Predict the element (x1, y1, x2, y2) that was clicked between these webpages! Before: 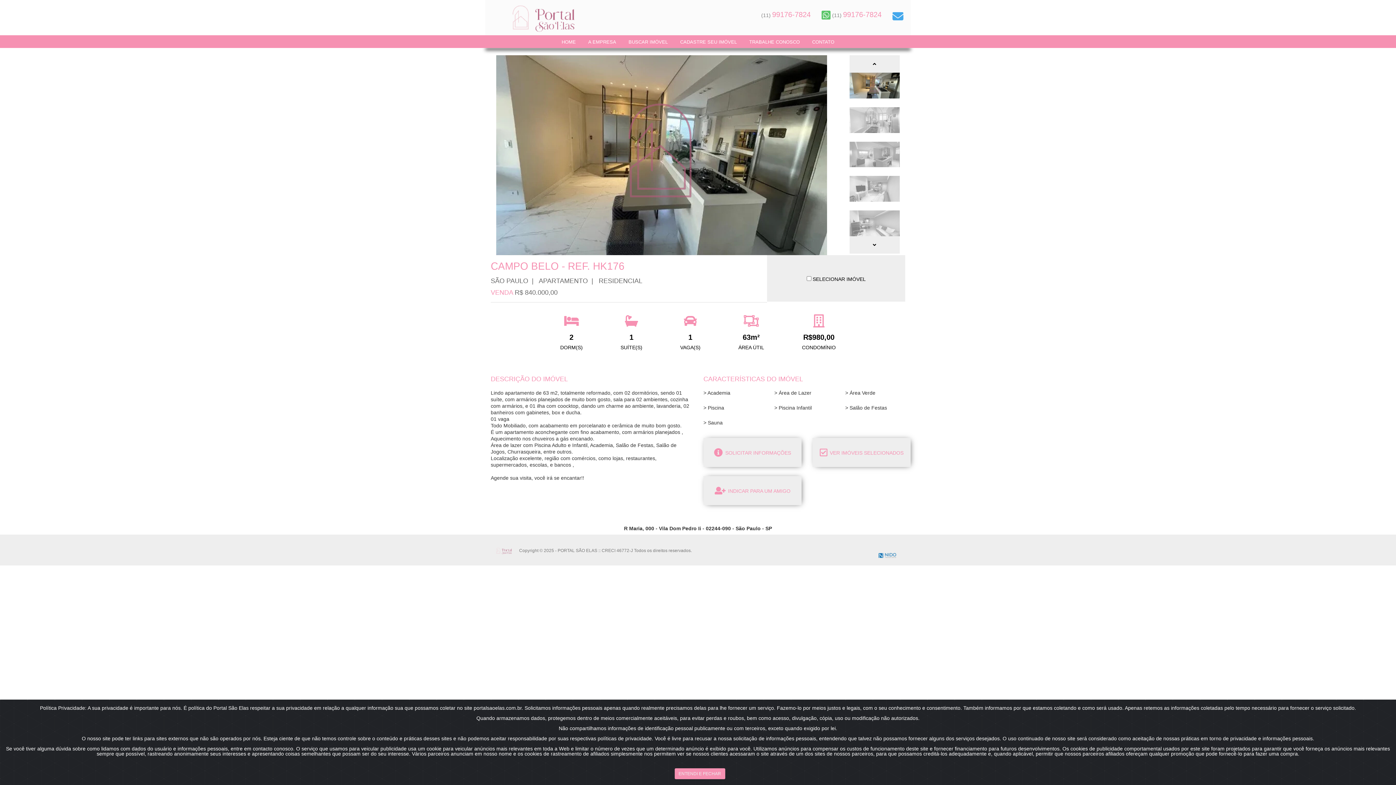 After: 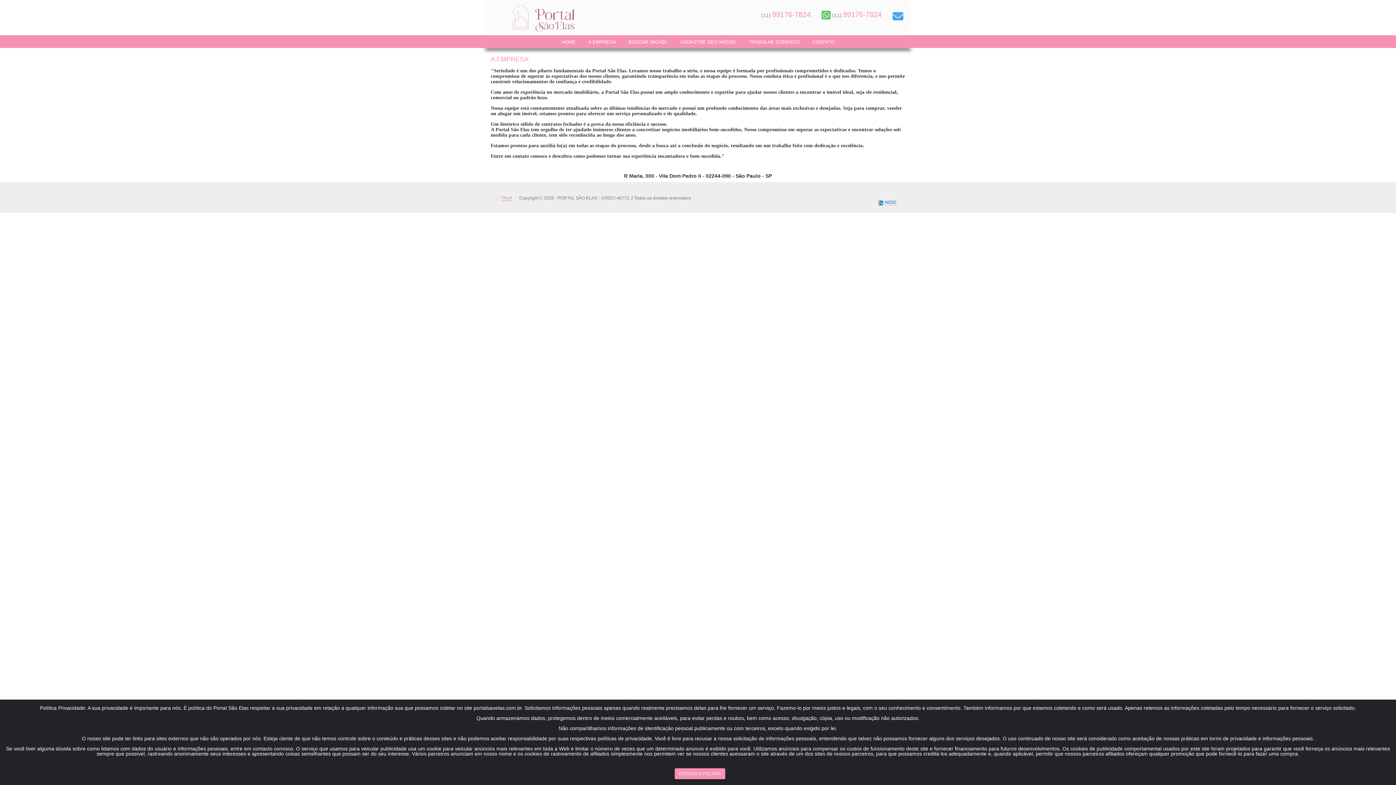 Action: label: A EMPRESA bbox: (582, 35, 621, 48)